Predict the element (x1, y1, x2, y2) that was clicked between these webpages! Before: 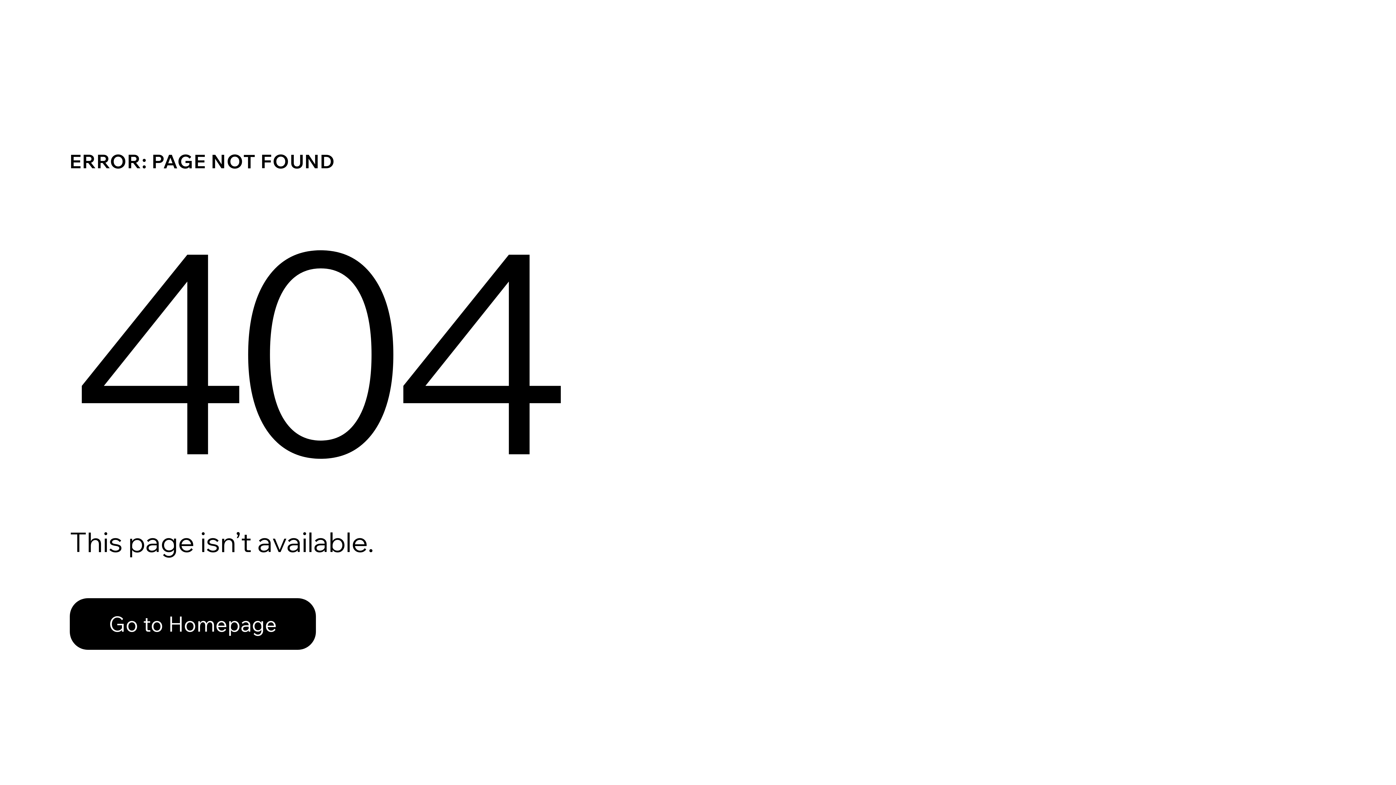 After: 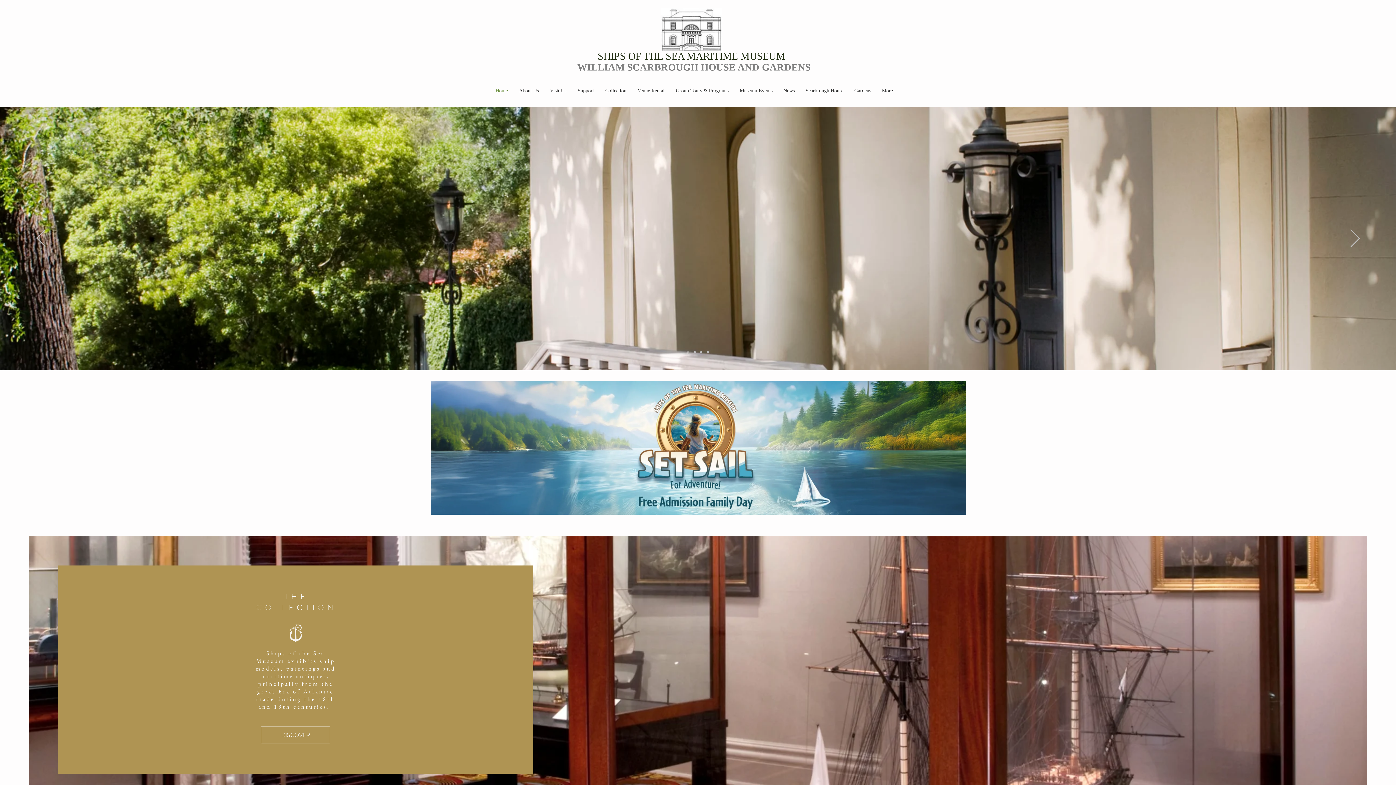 Action: bbox: (69, 582, 768, 659) label: Go to Homepage